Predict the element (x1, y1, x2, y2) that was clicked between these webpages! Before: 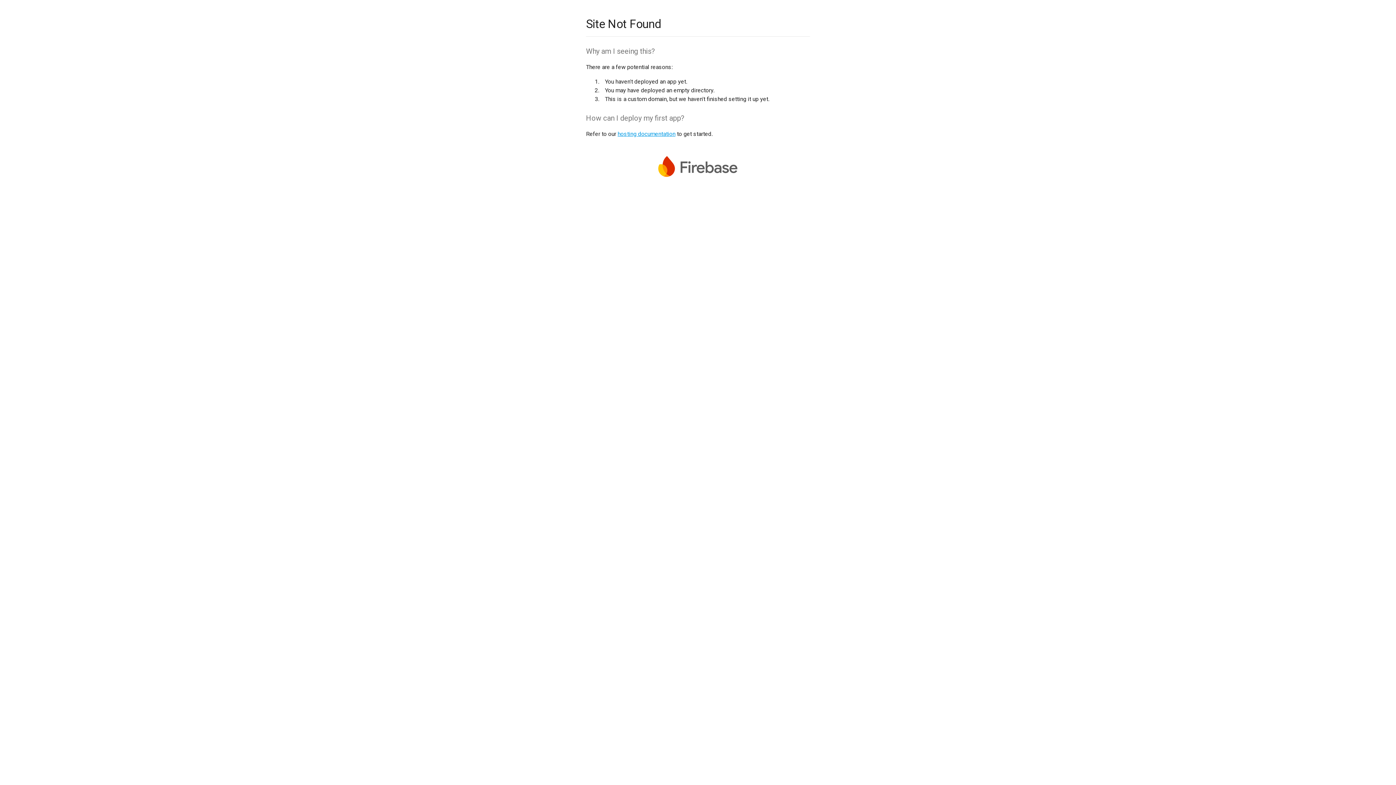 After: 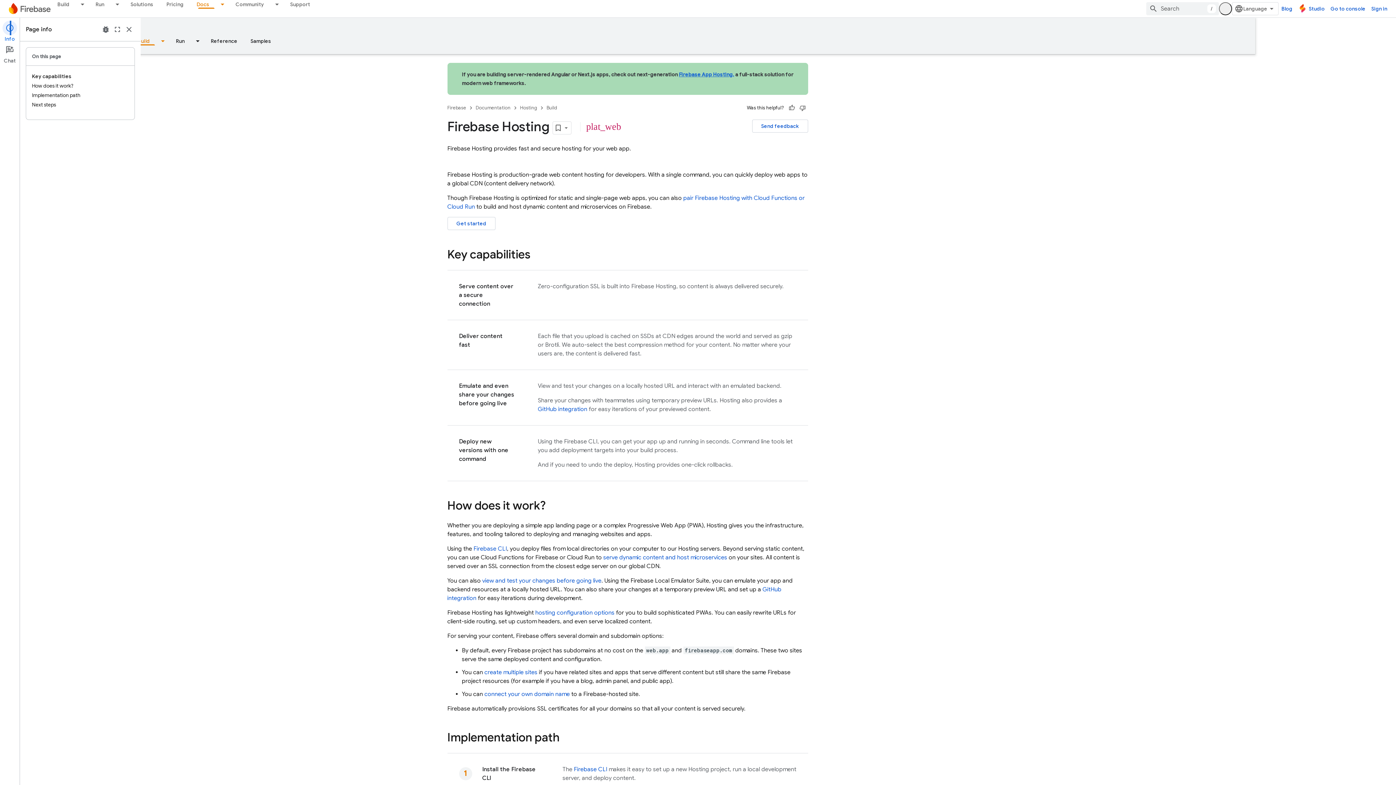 Action: label: hosting documentation bbox: (617, 130, 675, 137)